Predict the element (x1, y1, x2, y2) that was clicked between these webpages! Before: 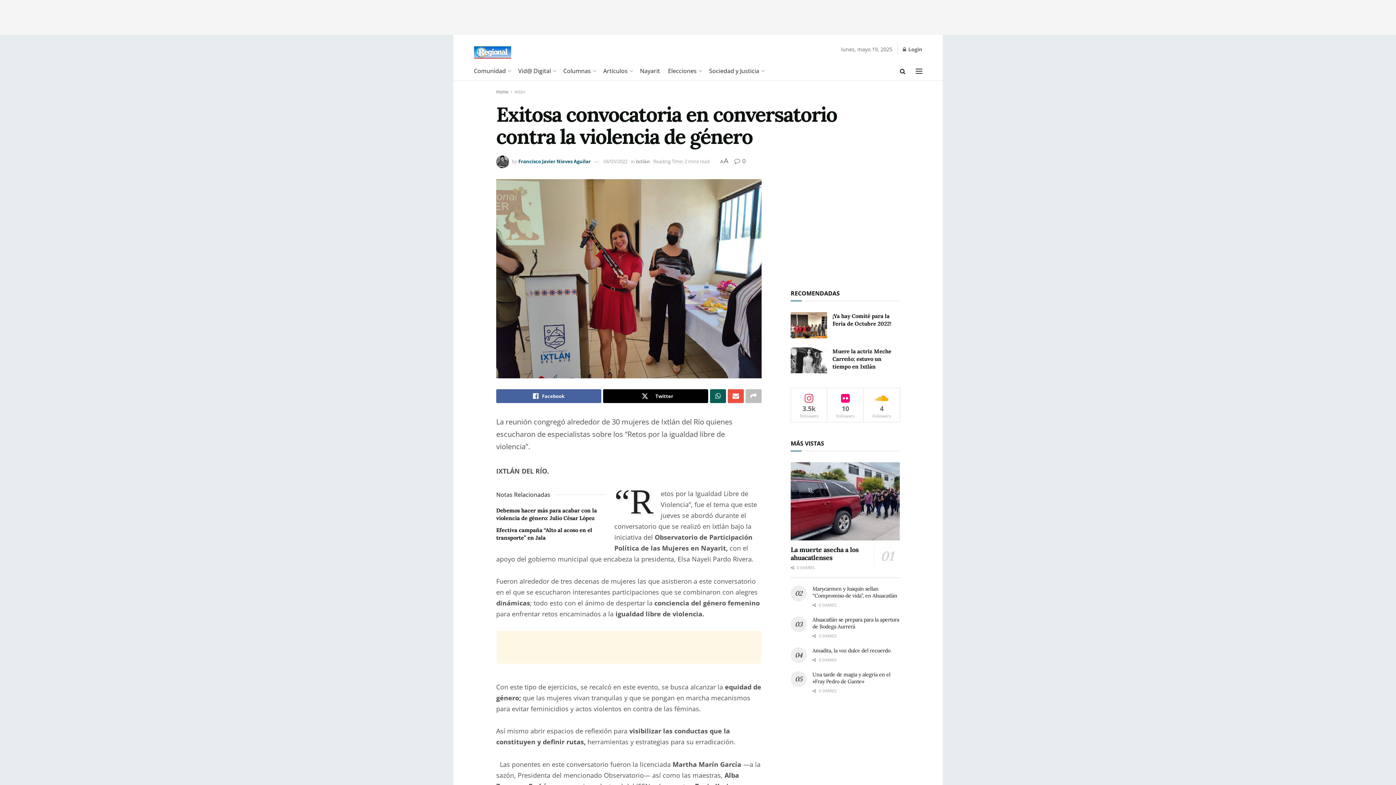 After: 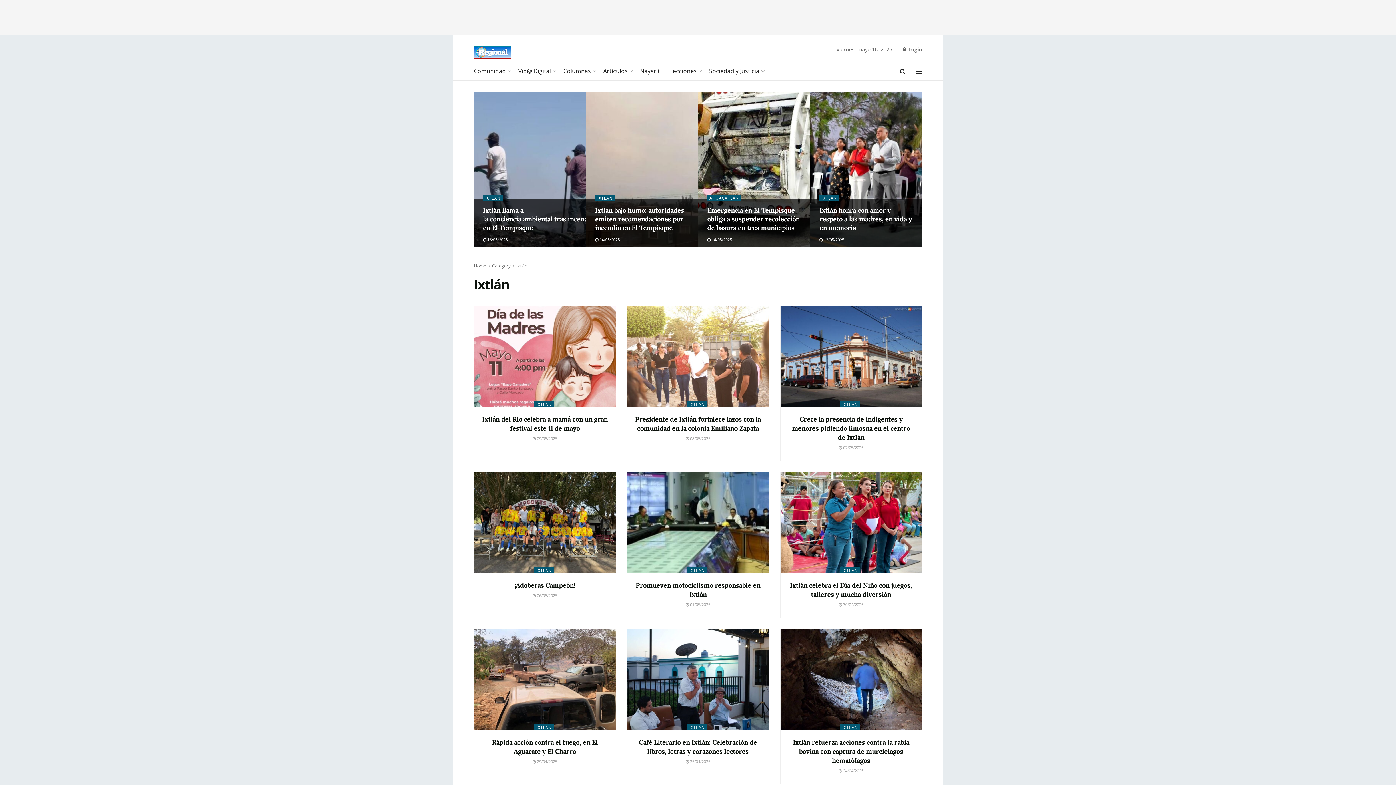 Action: bbox: (514, 88, 525, 94) label: Ixtlán